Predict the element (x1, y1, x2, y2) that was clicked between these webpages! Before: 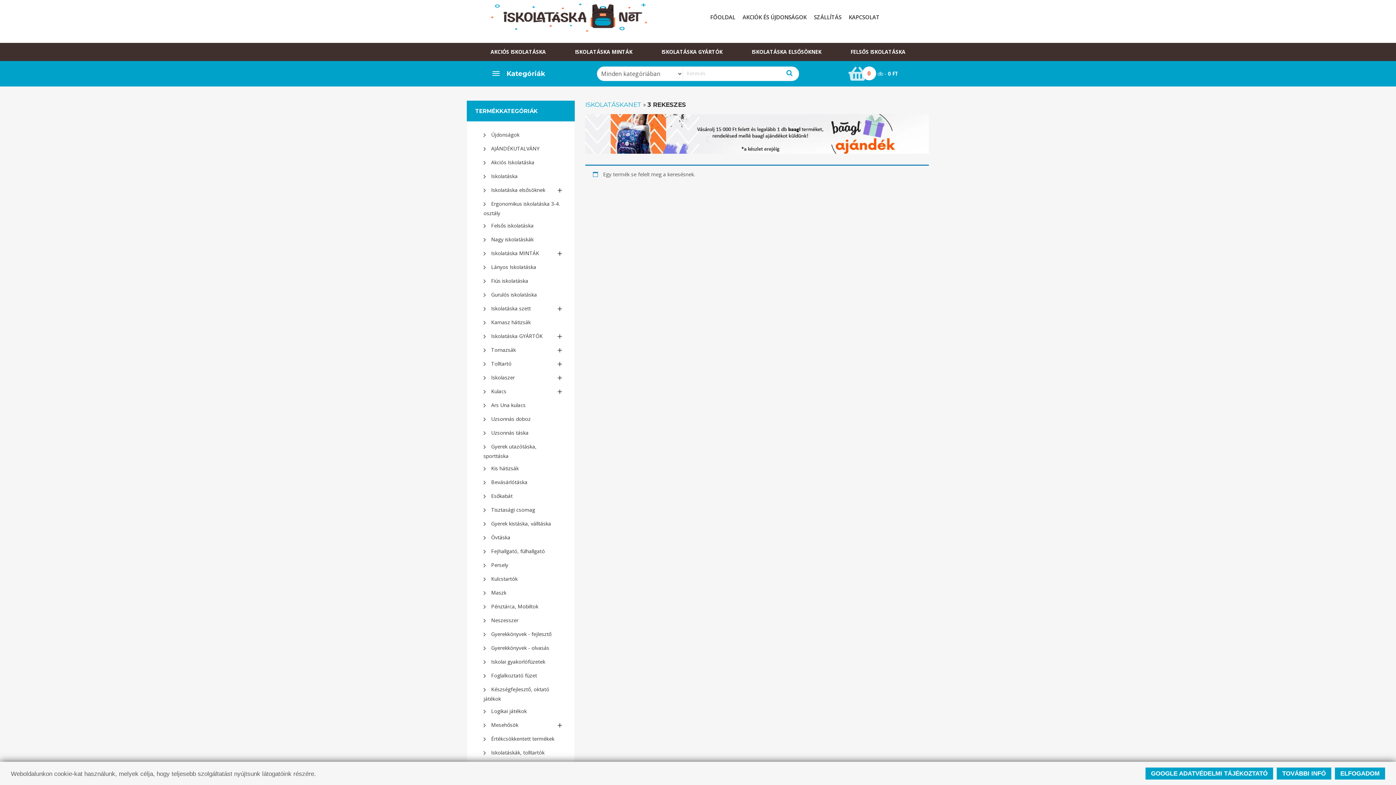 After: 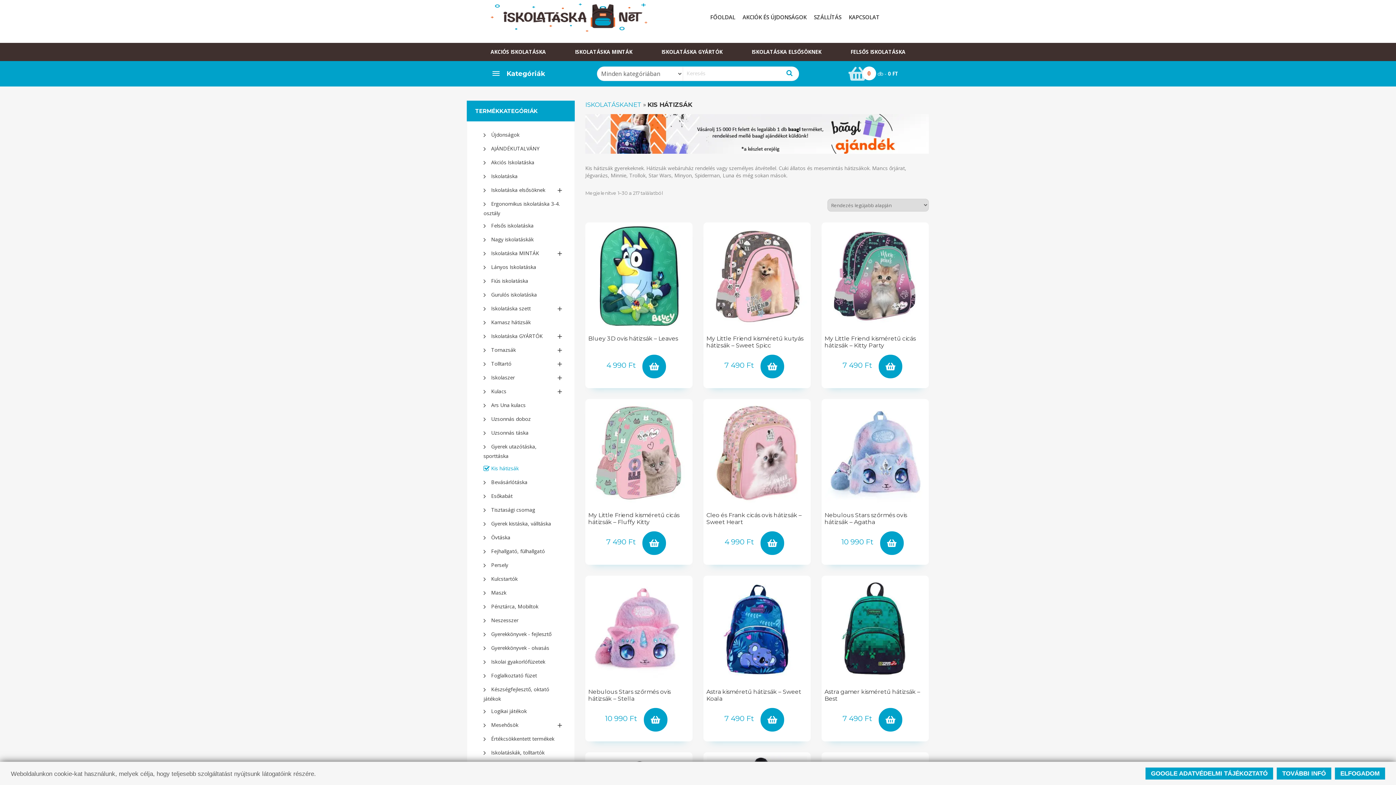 Action: label: Kis hátizsák bbox: (476, 462, 567, 476)